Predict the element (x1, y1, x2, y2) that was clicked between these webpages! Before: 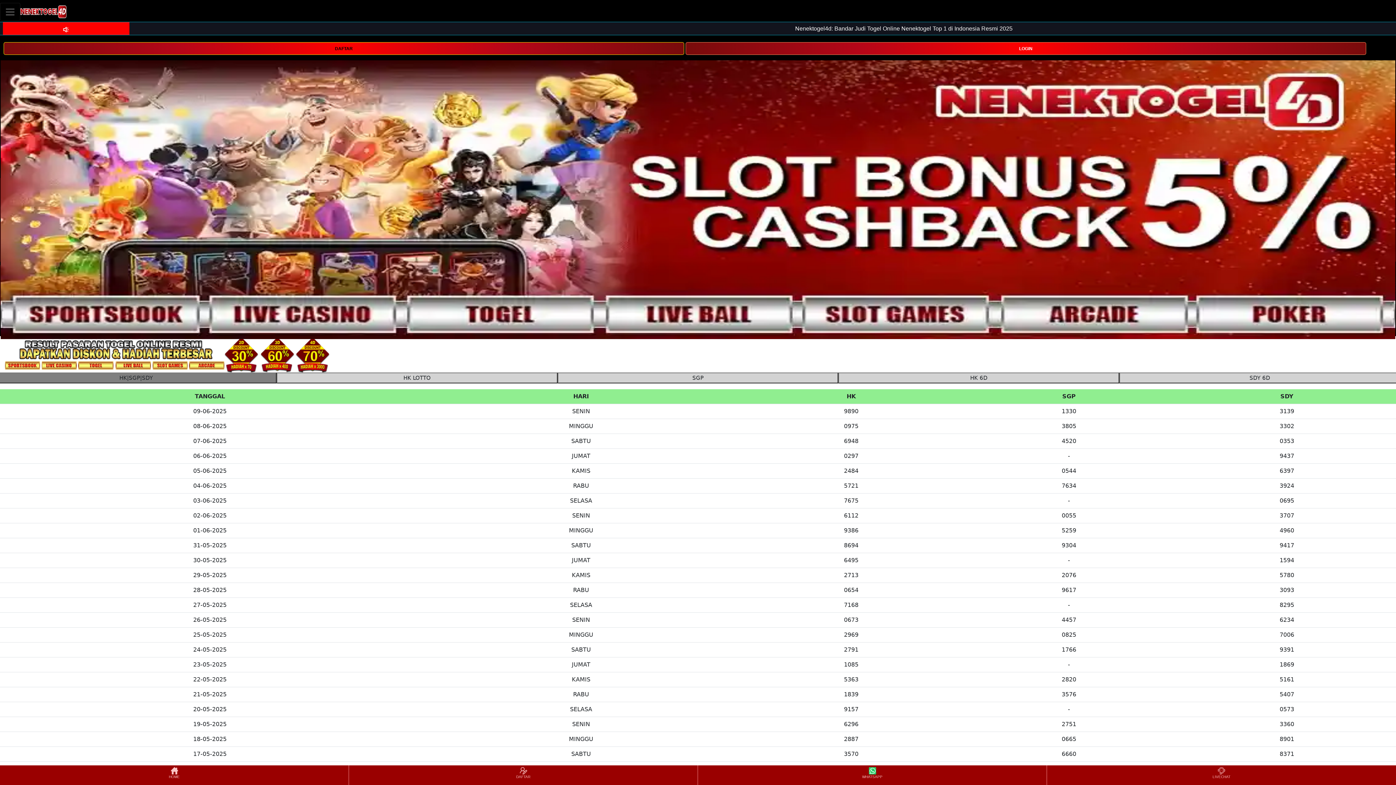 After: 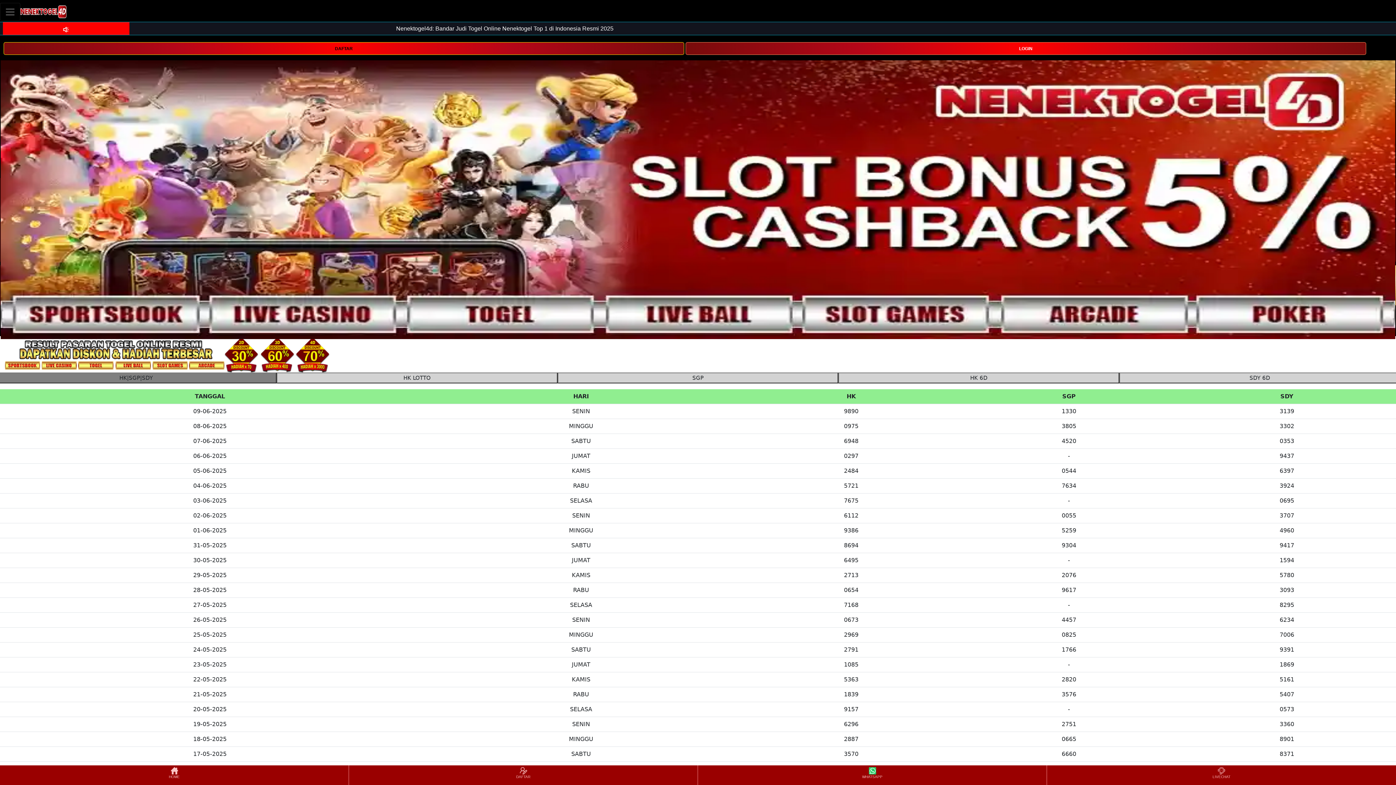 Action: bbox: (0, 766, 348, 784) label: HOME